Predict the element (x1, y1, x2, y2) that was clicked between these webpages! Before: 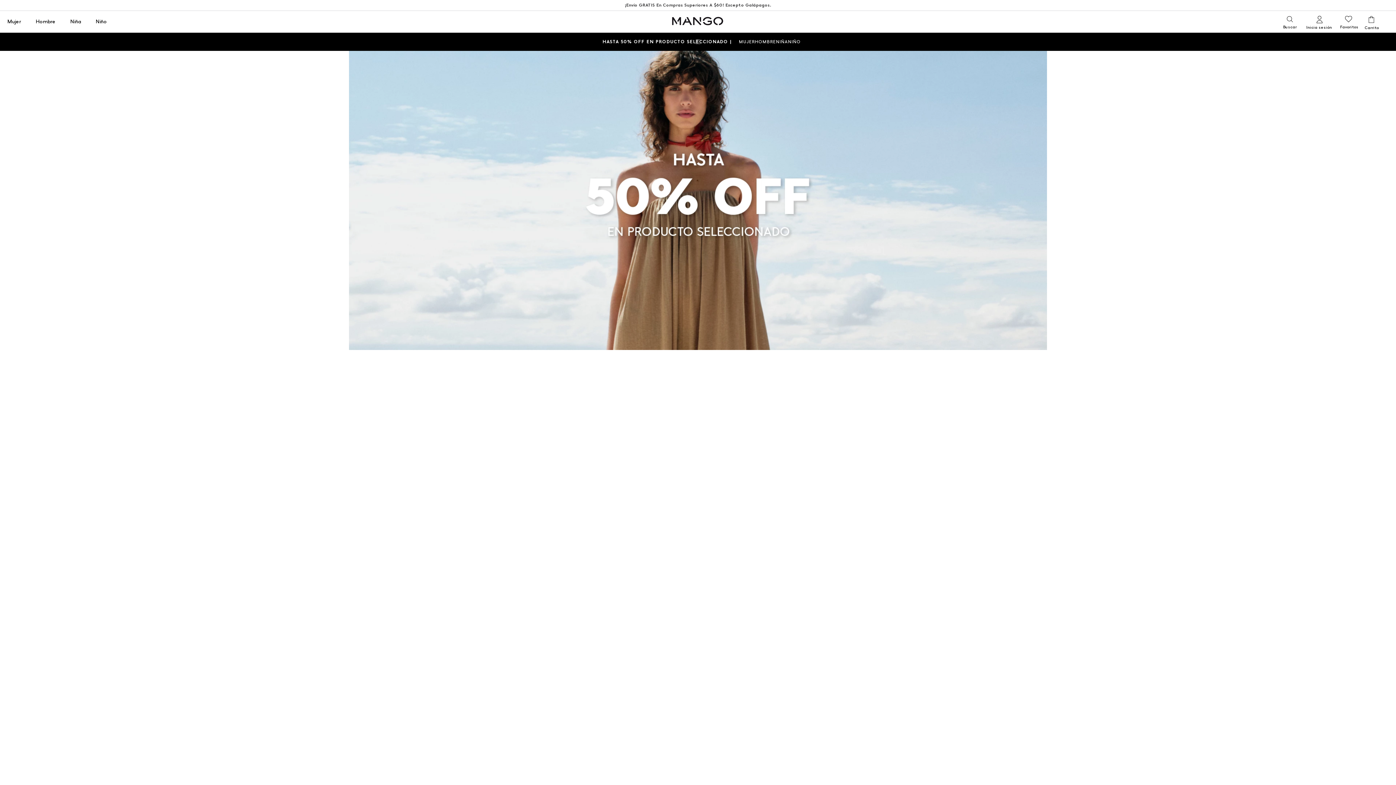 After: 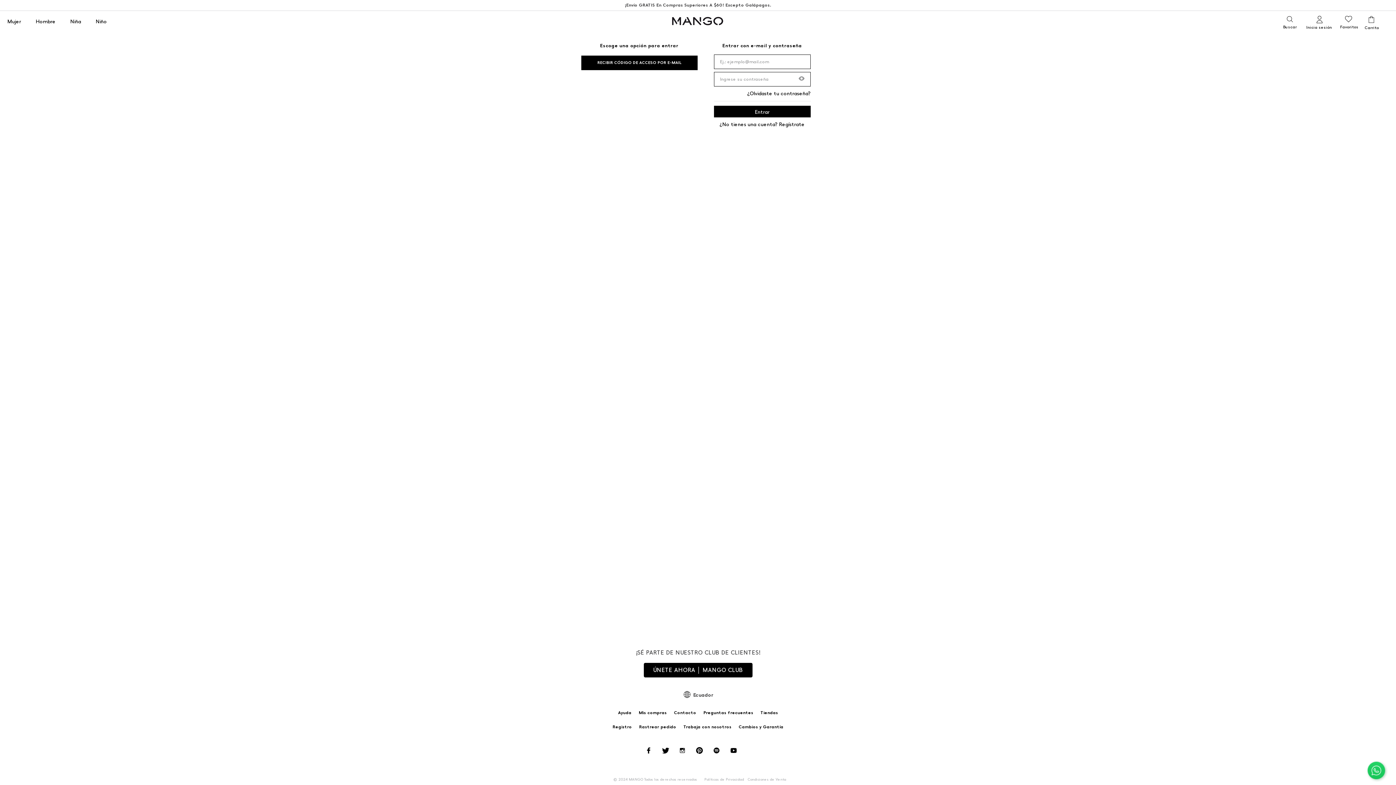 Action: bbox: (1338, 25, 1360, 30) label: Favoritos